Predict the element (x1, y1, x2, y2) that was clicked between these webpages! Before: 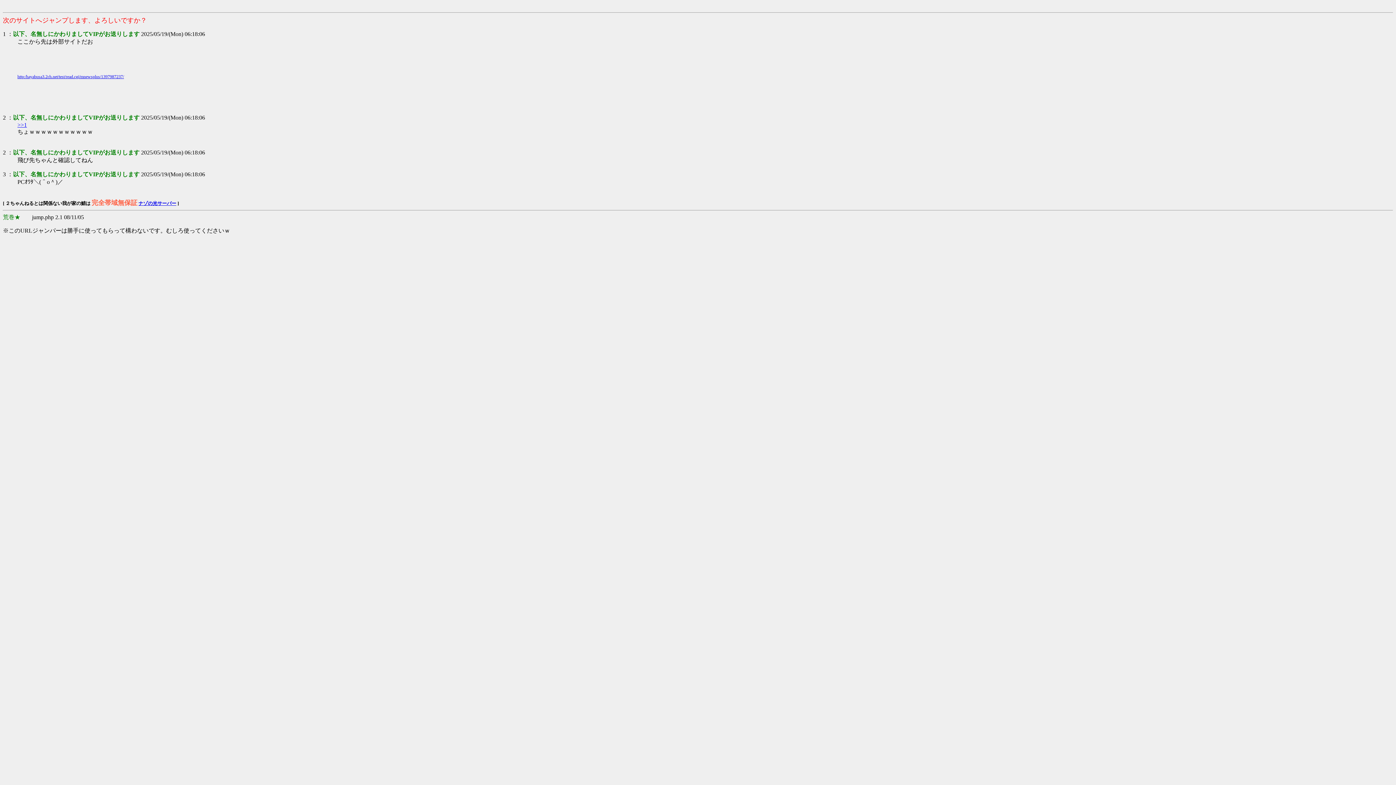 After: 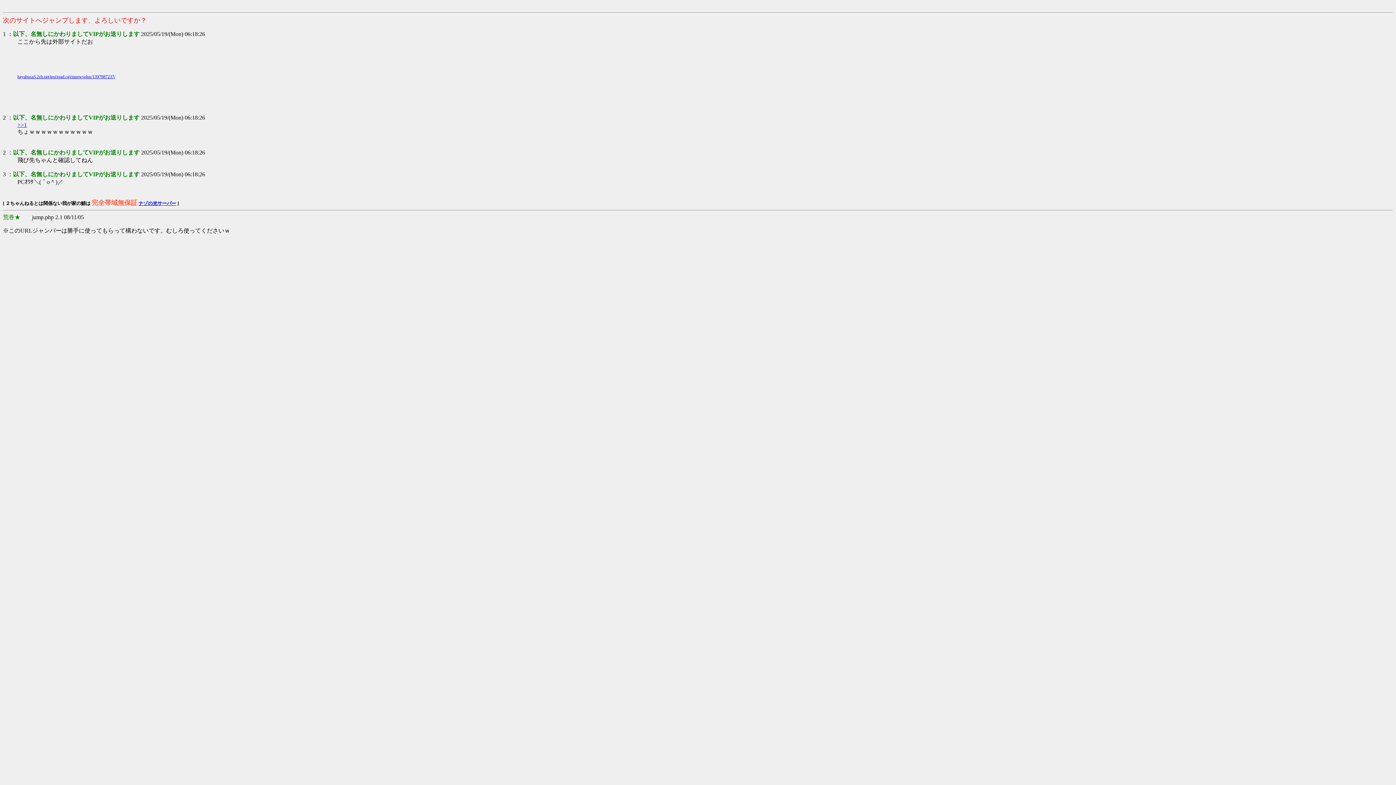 Action: label: http:/hayabusa3.2ch.net/test/read.cgi/mnewsplus/1397987237/ bbox: (17, 74, 124, 79)